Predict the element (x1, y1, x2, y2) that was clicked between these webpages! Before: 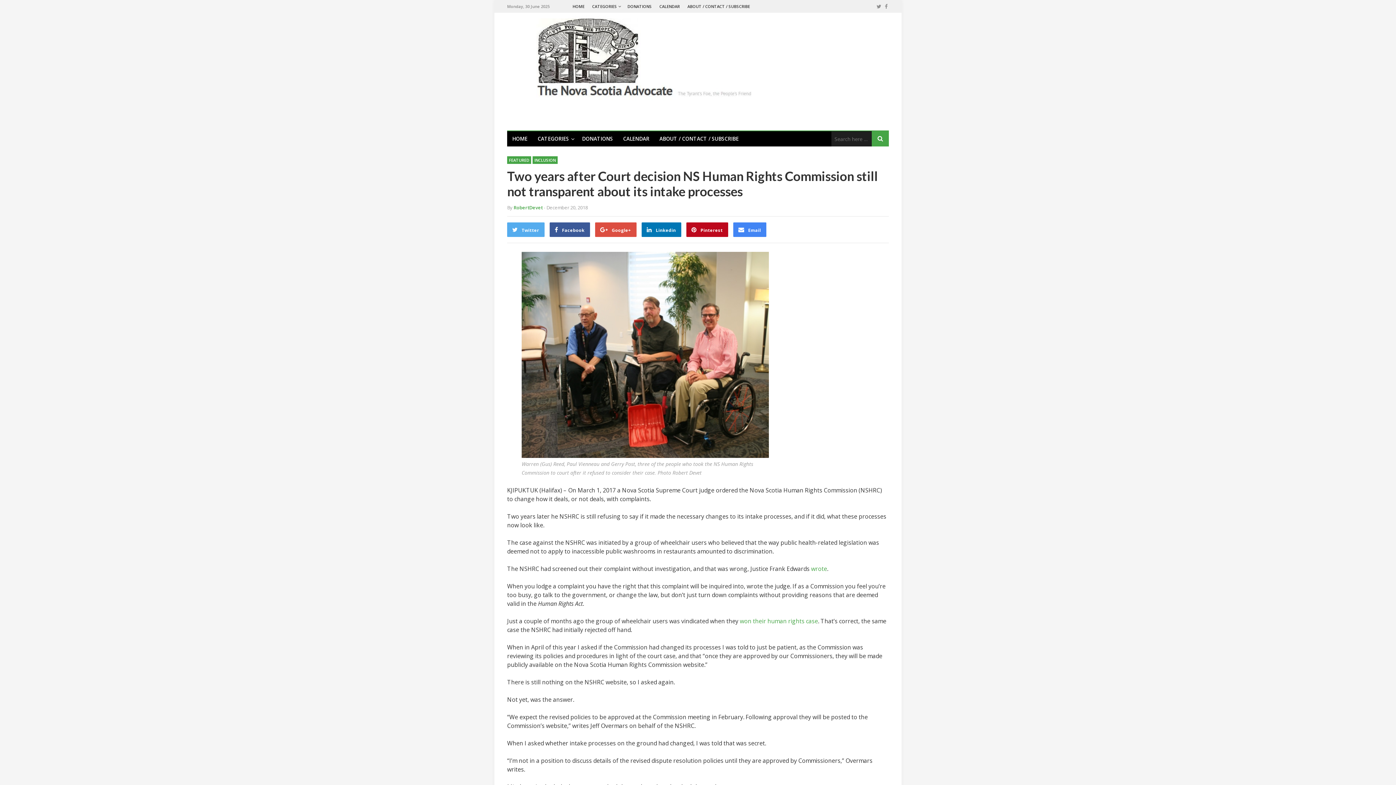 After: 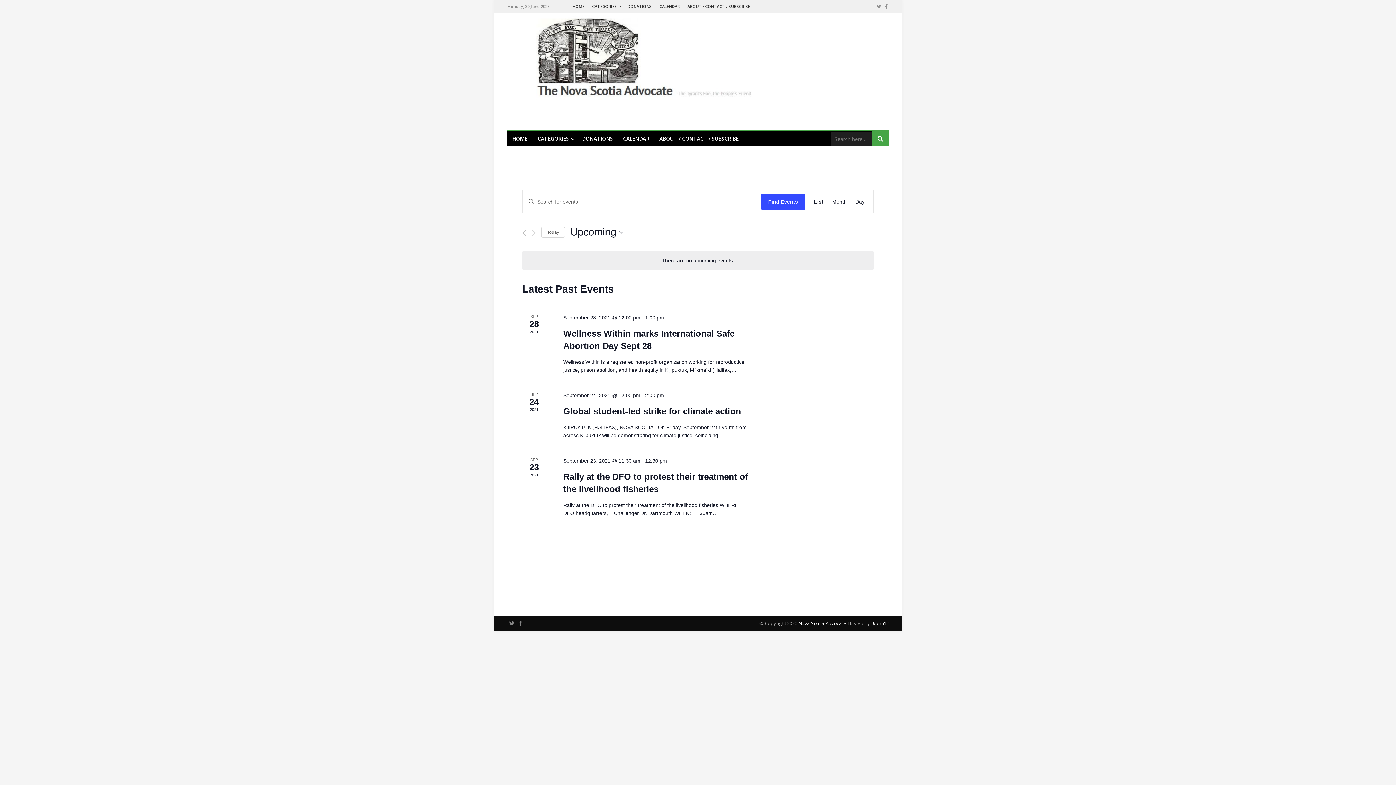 Action: bbox: (659, 0, 680, 12) label: CALENDAR